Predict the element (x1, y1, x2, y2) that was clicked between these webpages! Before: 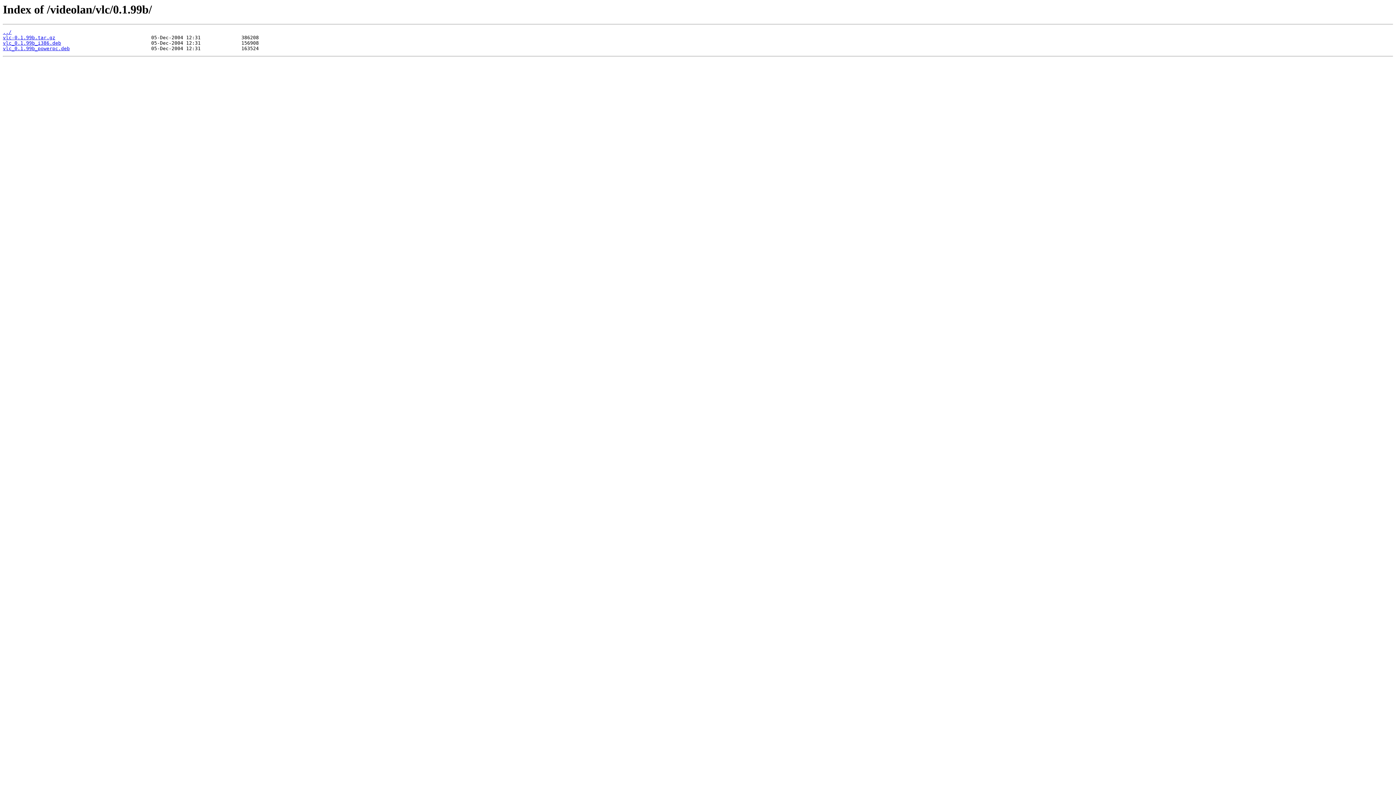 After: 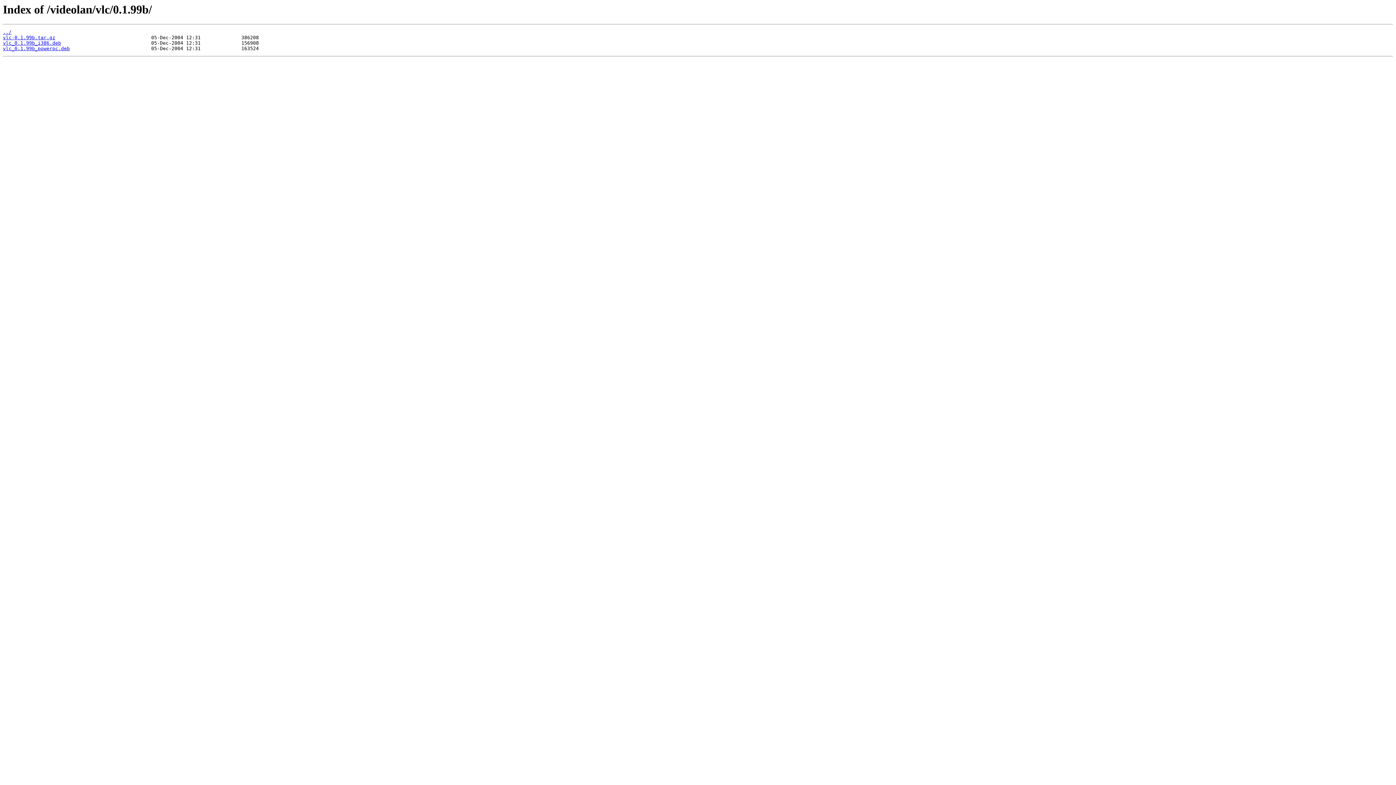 Action: bbox: (2, 35, 55, 40) label: vlc-0.1.99b.tar.gz